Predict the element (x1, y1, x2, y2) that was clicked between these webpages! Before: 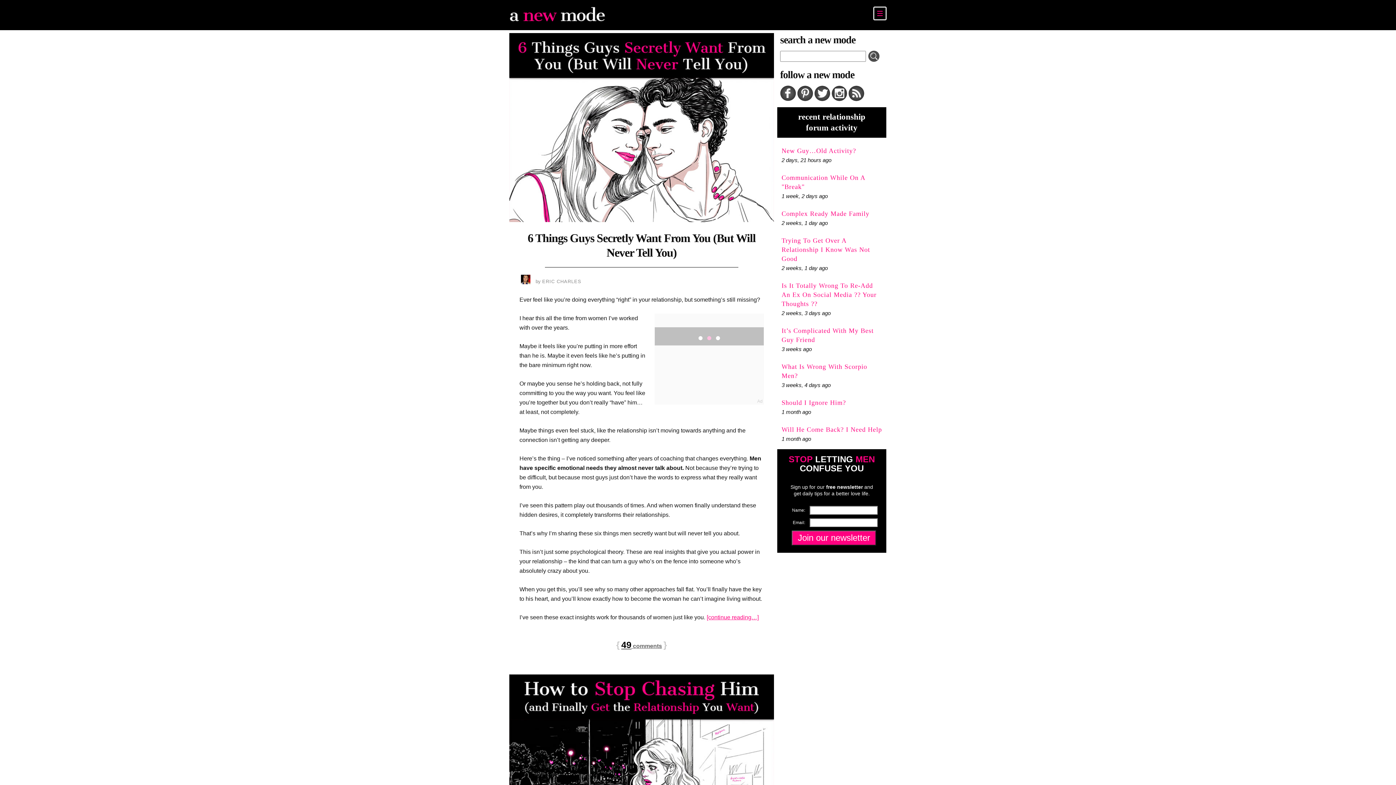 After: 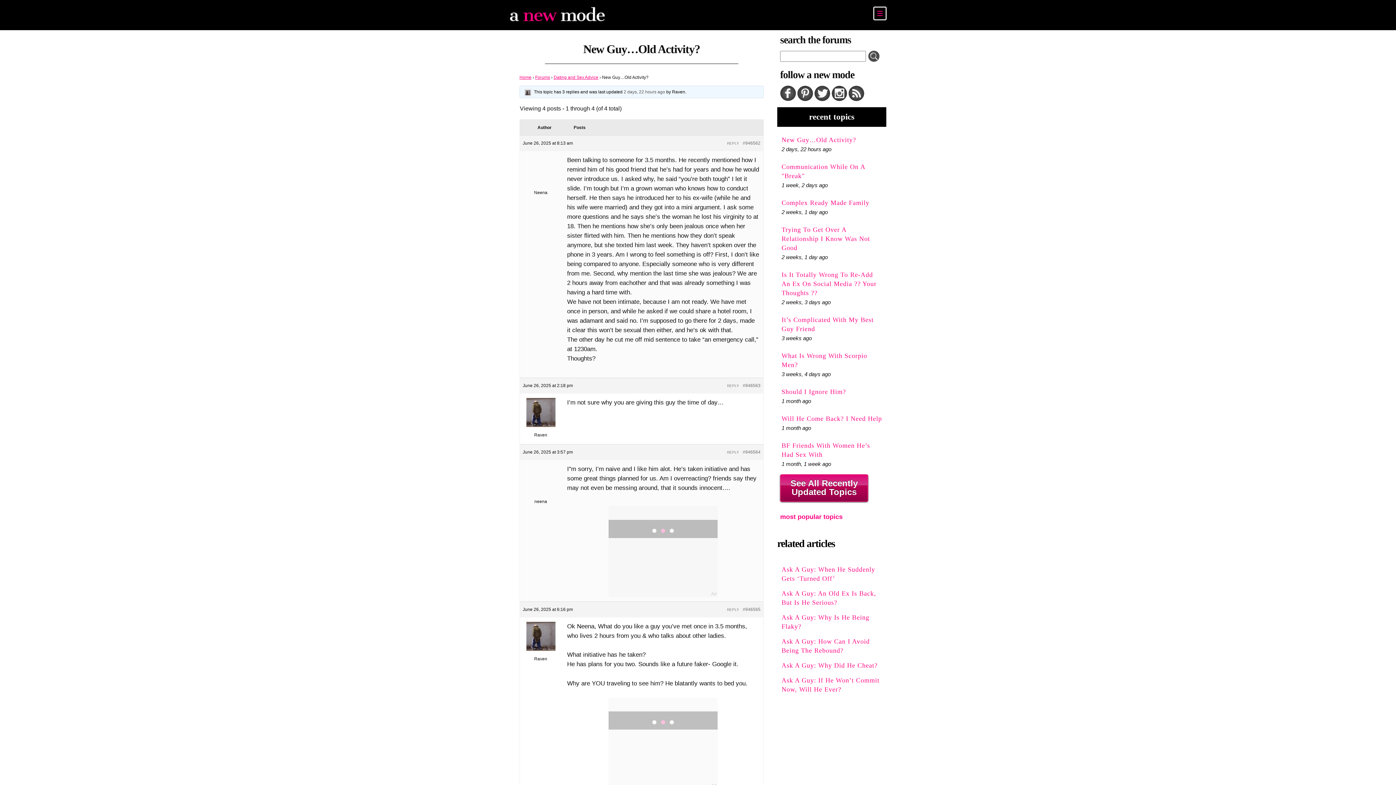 Action: bbox: (781, 146, 882, 155) label: New Guy…Old Activity?